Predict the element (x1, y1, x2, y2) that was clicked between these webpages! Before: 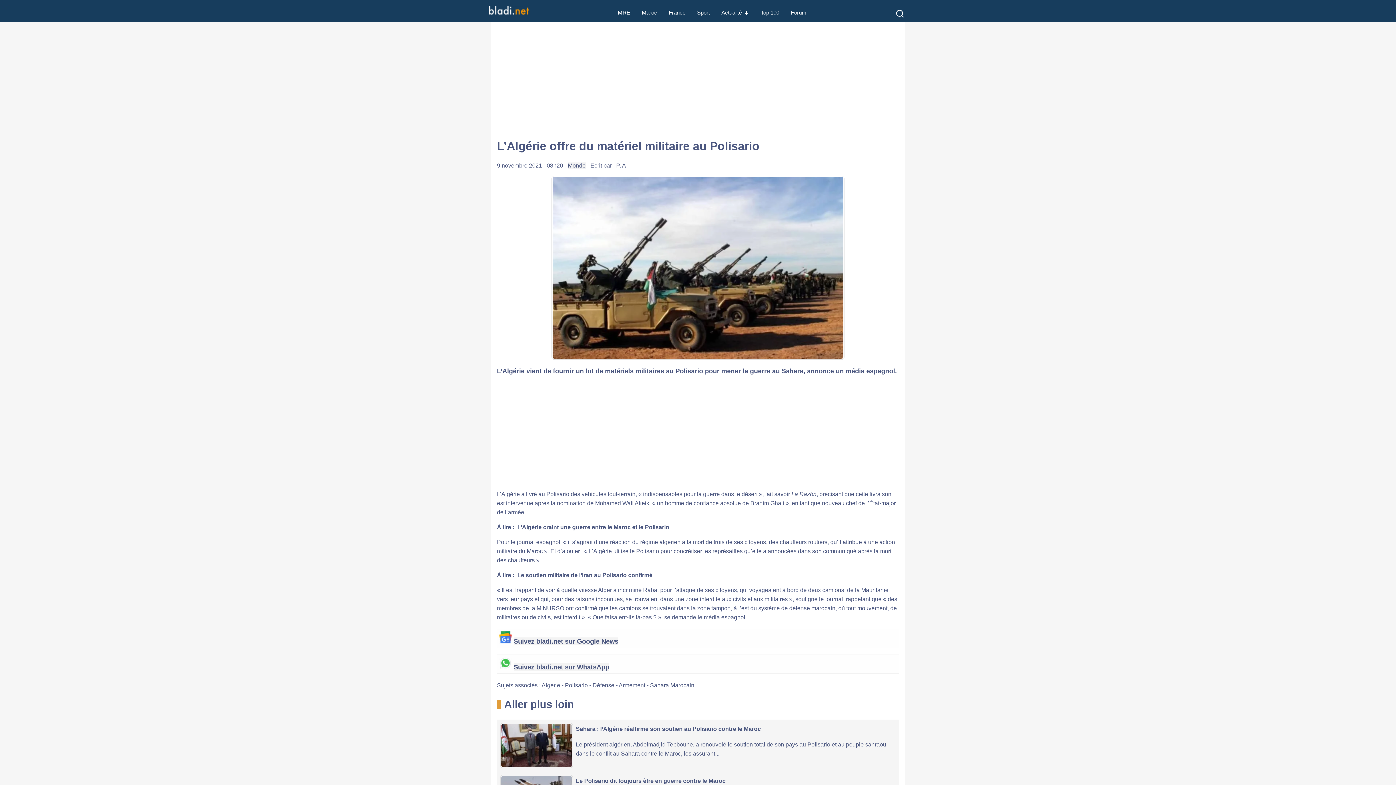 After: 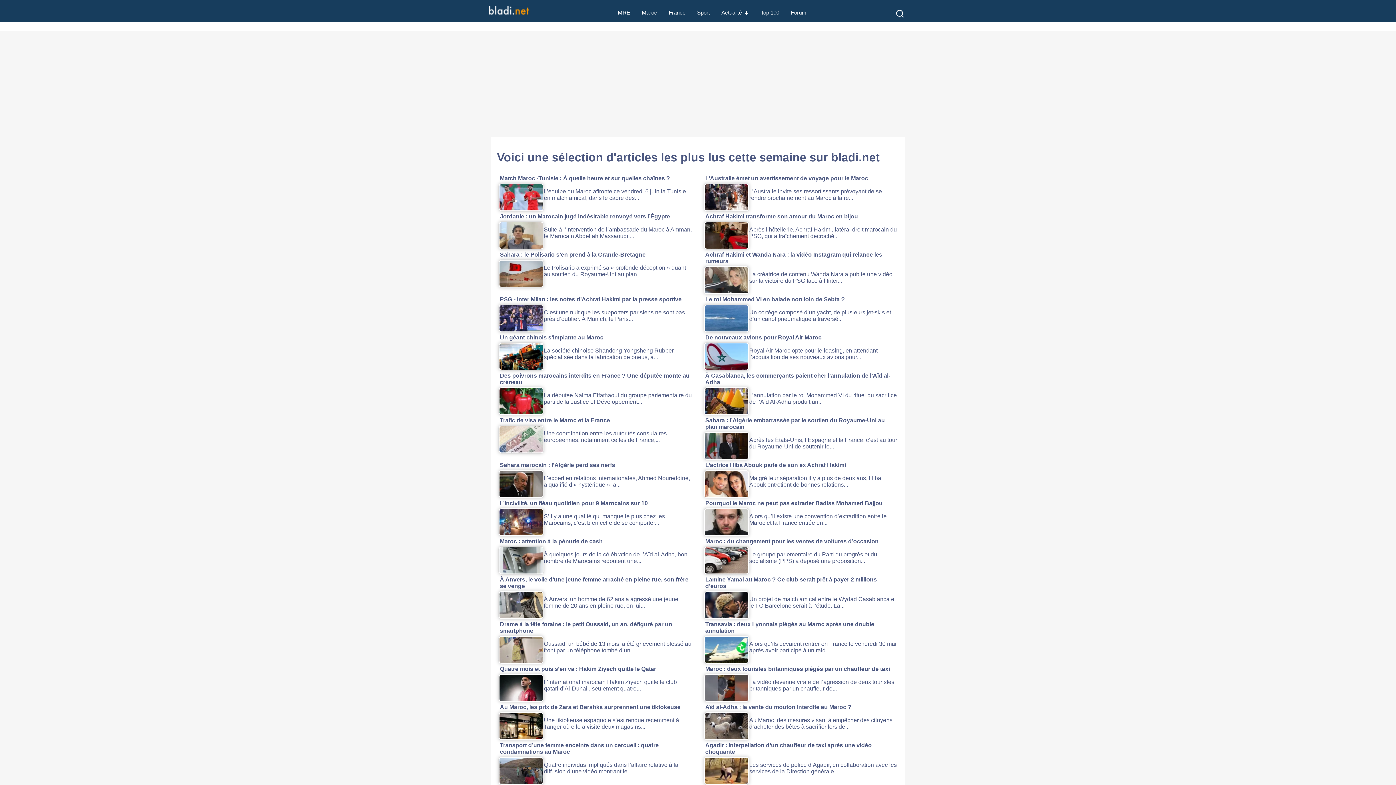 Action: label: Top 100 bbox: (760, 0, 779, 26)